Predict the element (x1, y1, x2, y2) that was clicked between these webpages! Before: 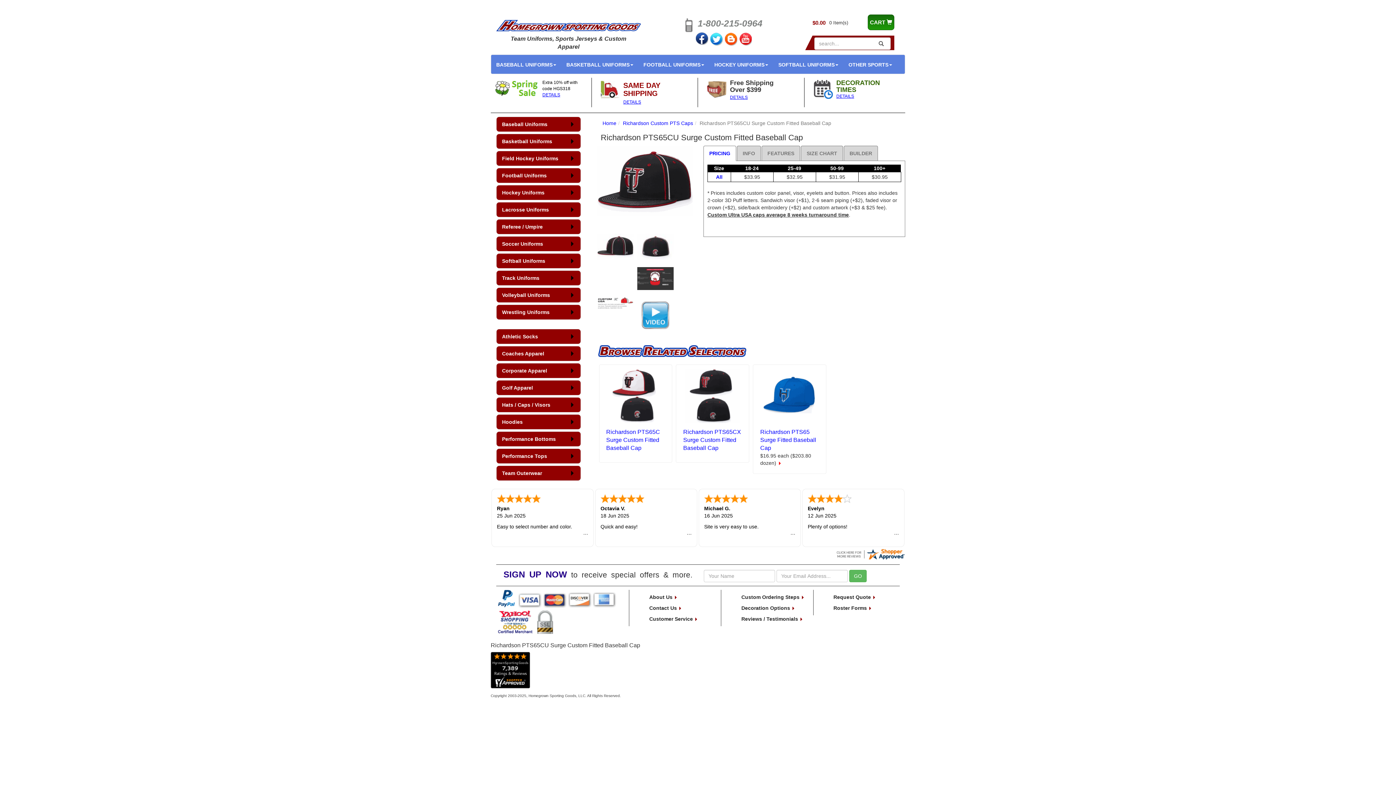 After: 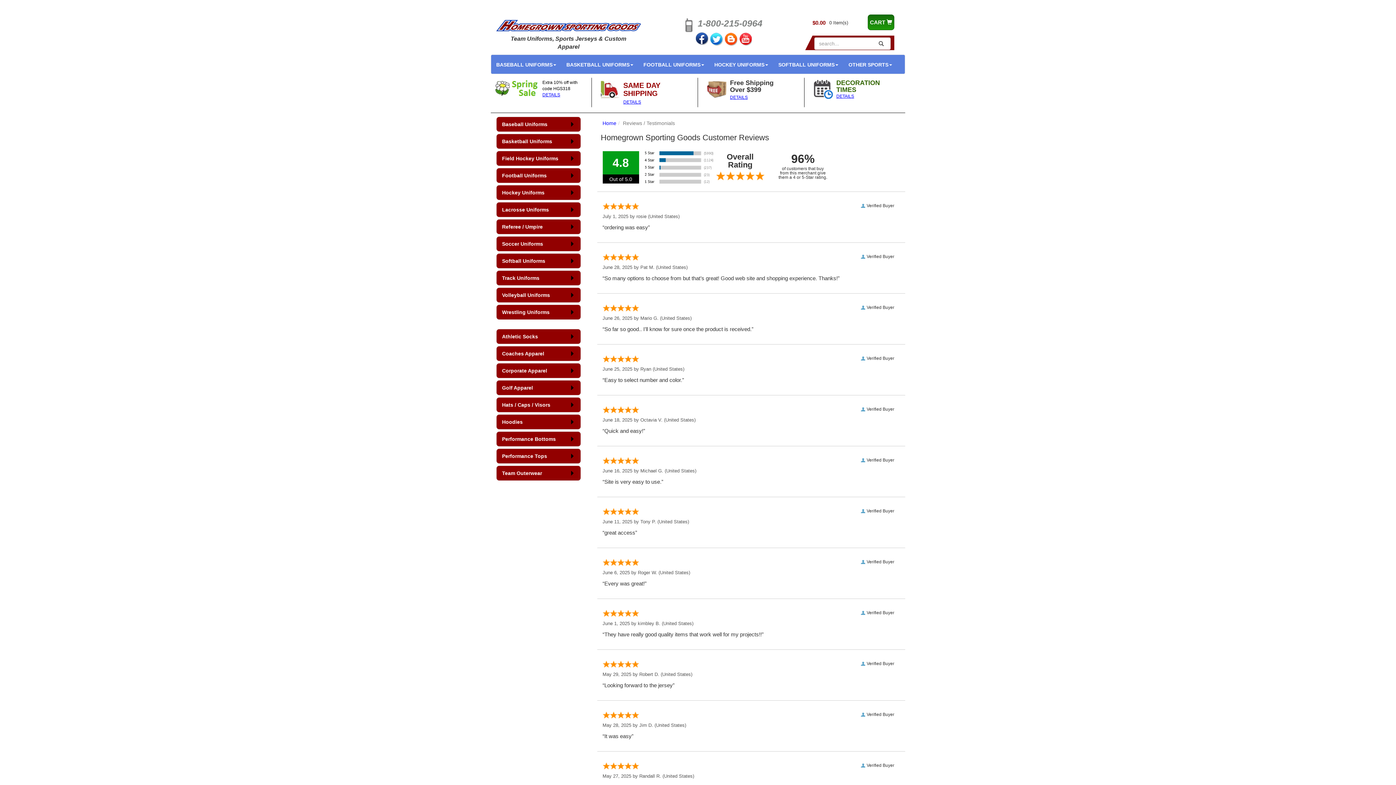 Action: bbox: (741, 616, 803, 622) label: Reviews / Testimonials 